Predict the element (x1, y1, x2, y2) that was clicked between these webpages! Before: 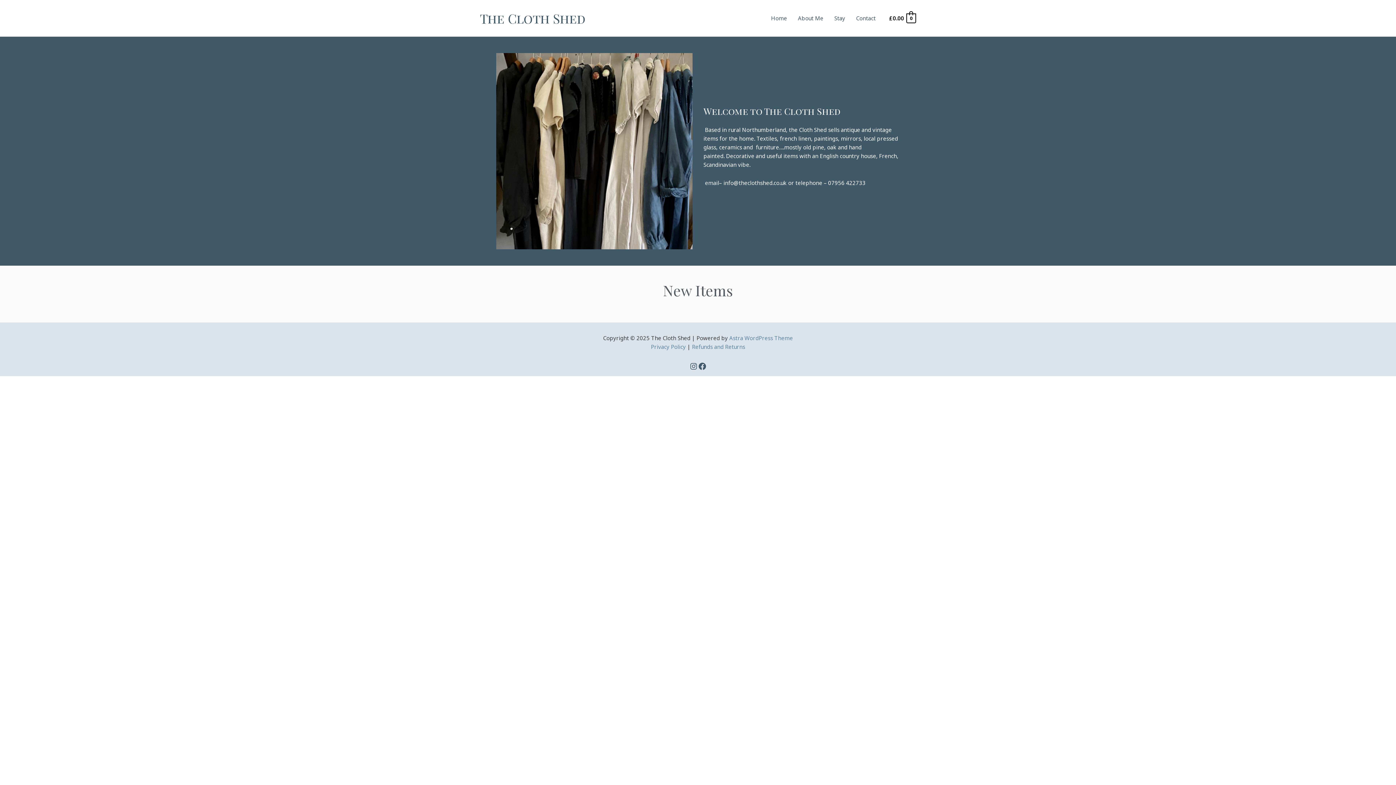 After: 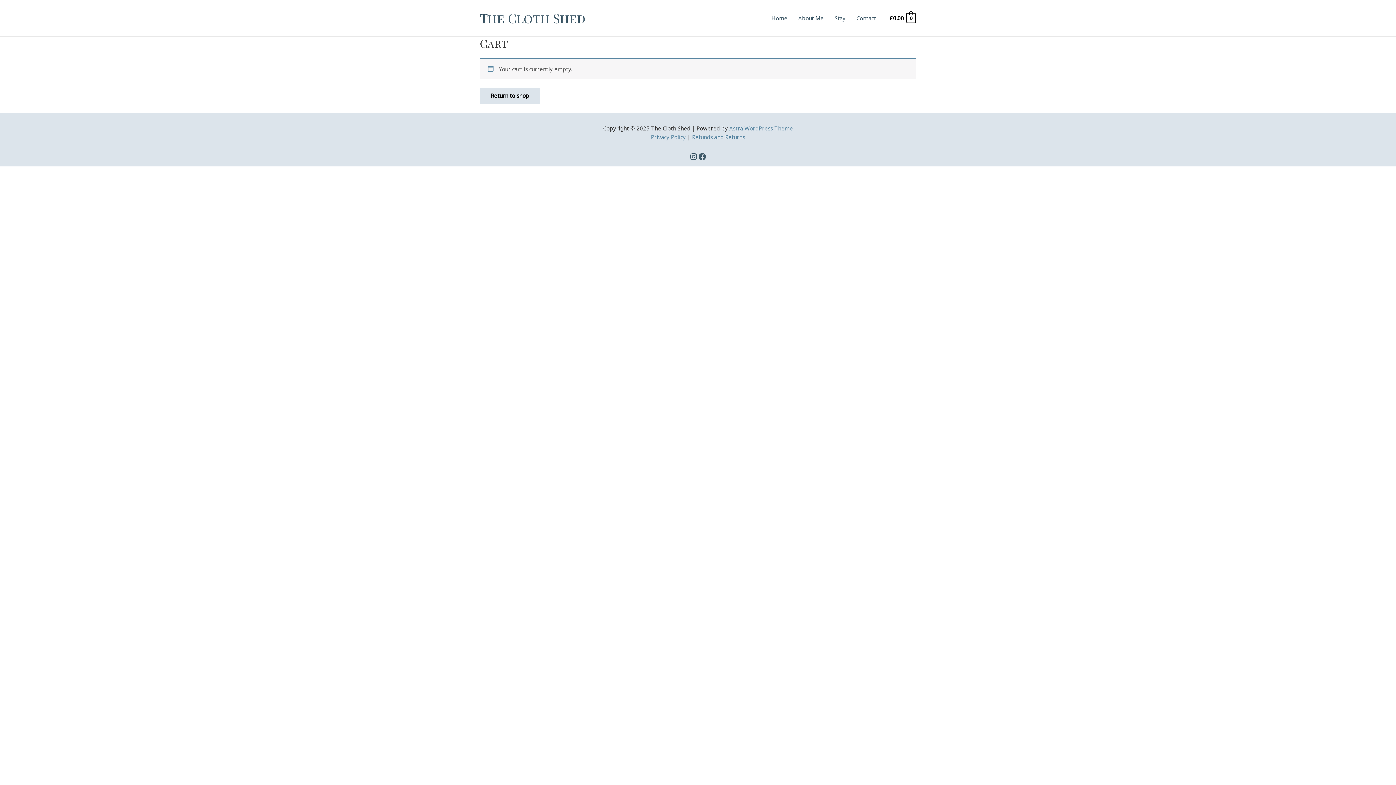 Action: bbox: (888, 10, 916, 25) label: £0.00
0